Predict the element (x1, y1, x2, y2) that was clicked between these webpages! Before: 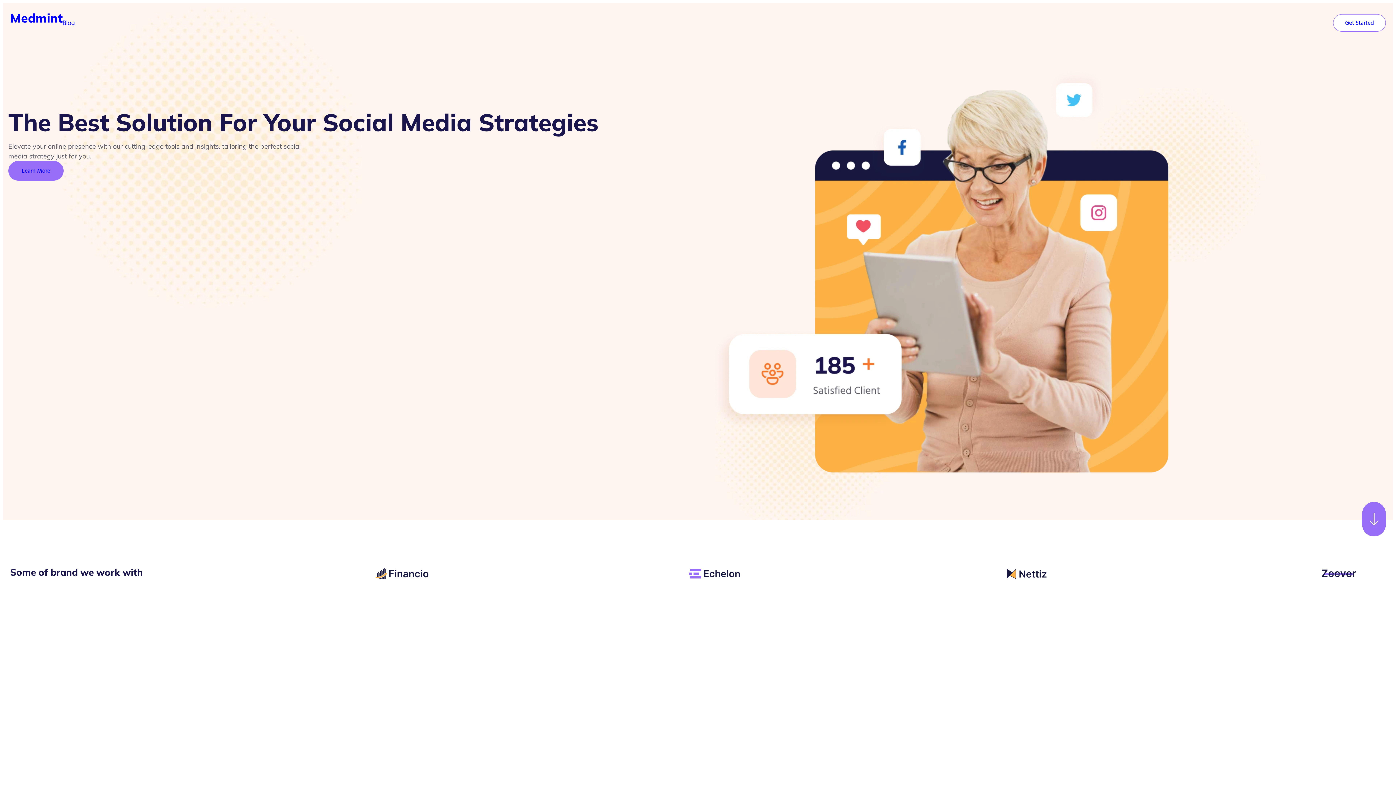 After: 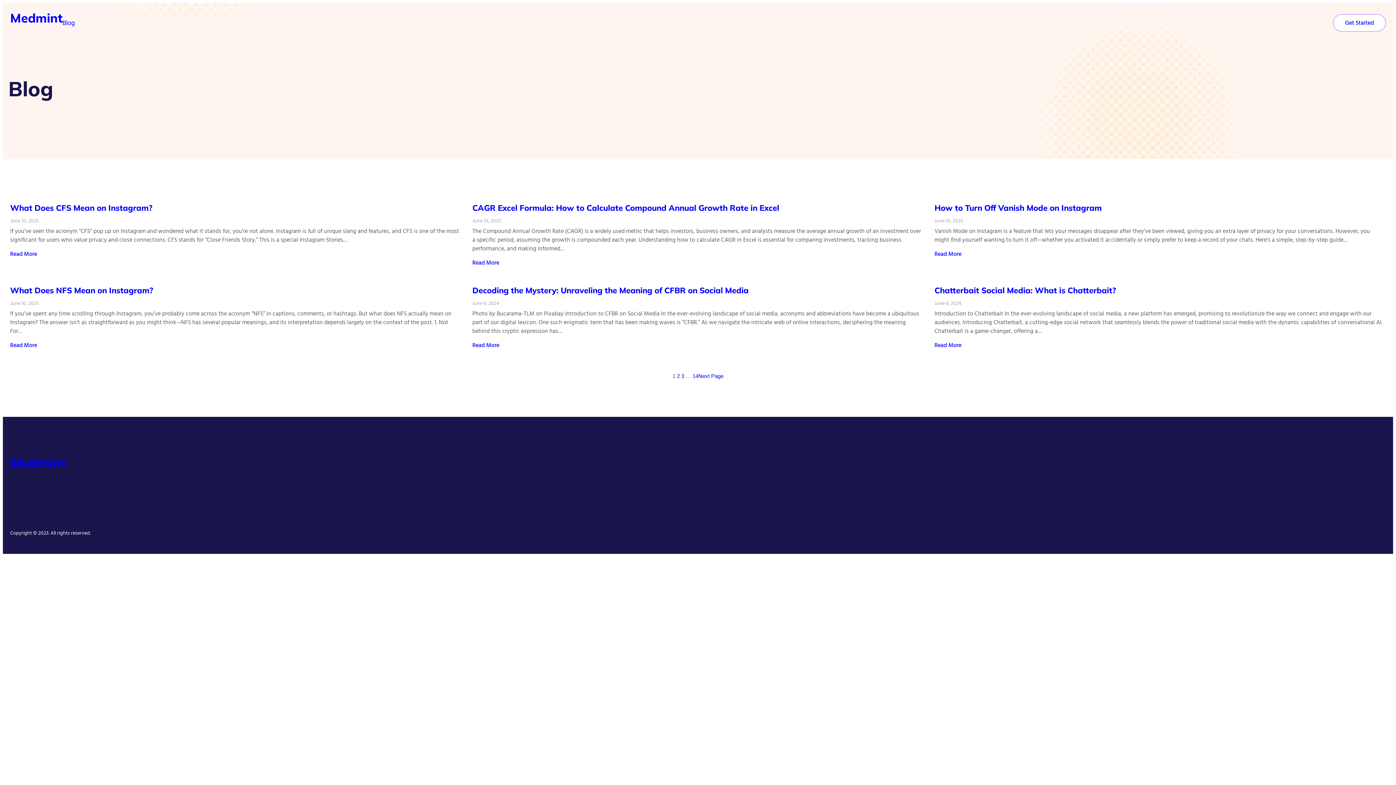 Action: label: Blog bbox: (62, 18, 74, 27)